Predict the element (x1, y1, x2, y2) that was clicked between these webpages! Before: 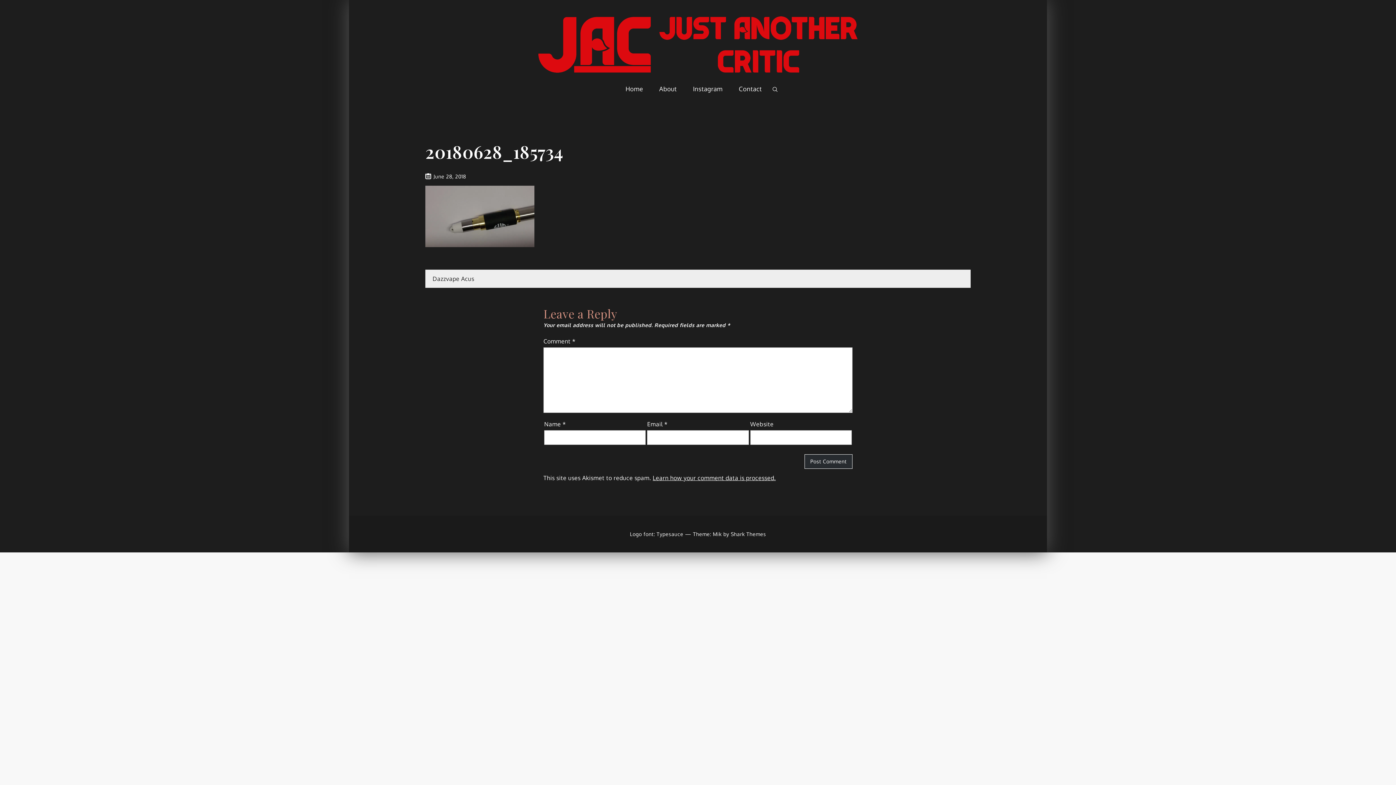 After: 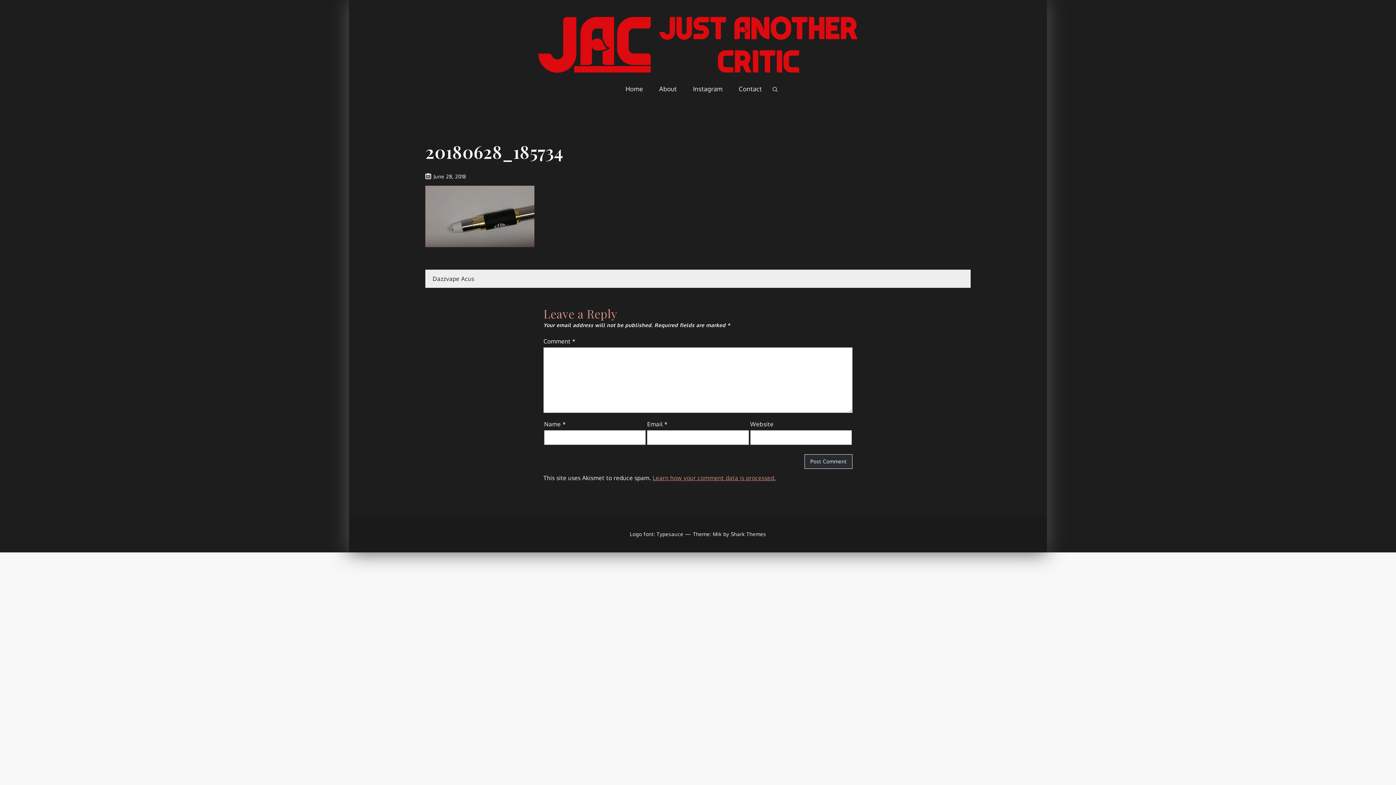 Action: bbox: (652, 474, 776, 481) label: Learn how your comment data is processed.